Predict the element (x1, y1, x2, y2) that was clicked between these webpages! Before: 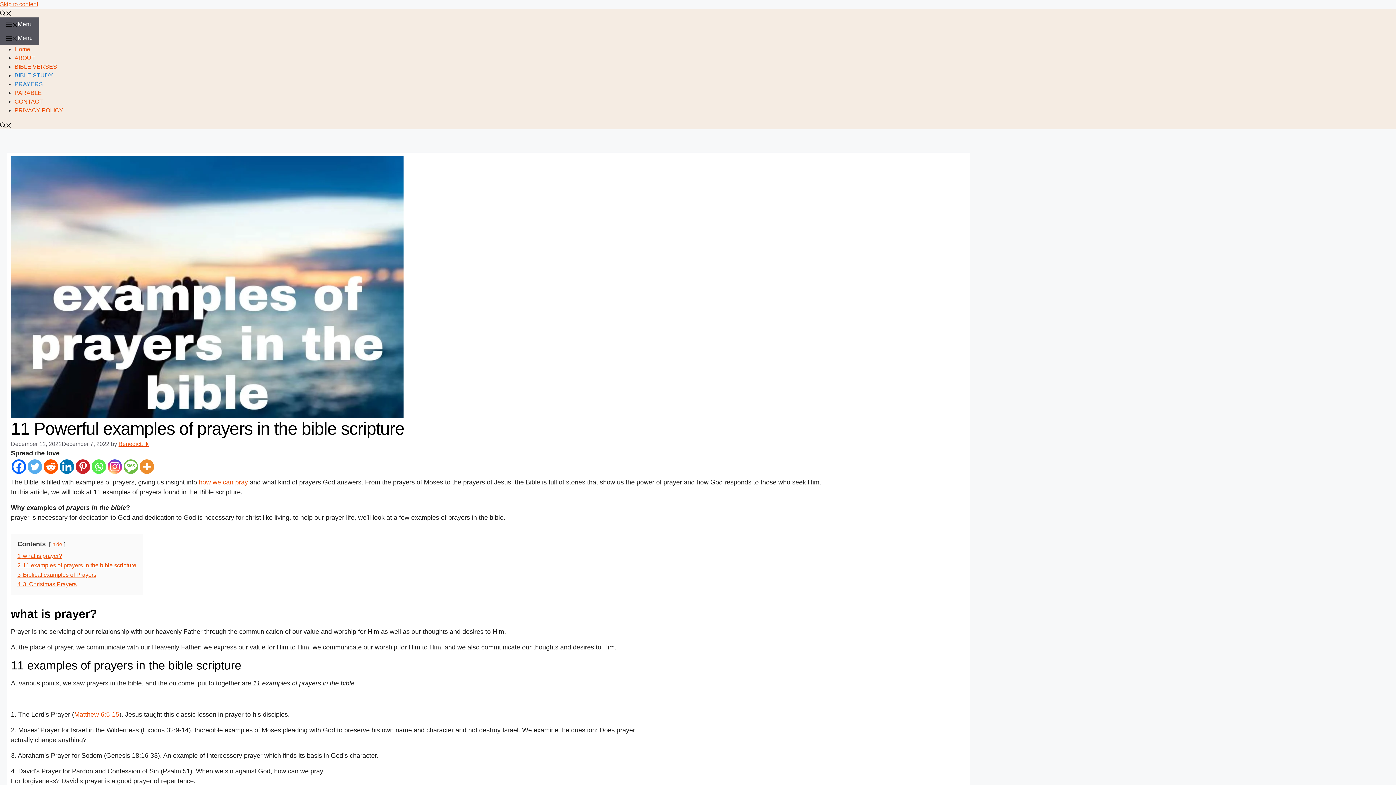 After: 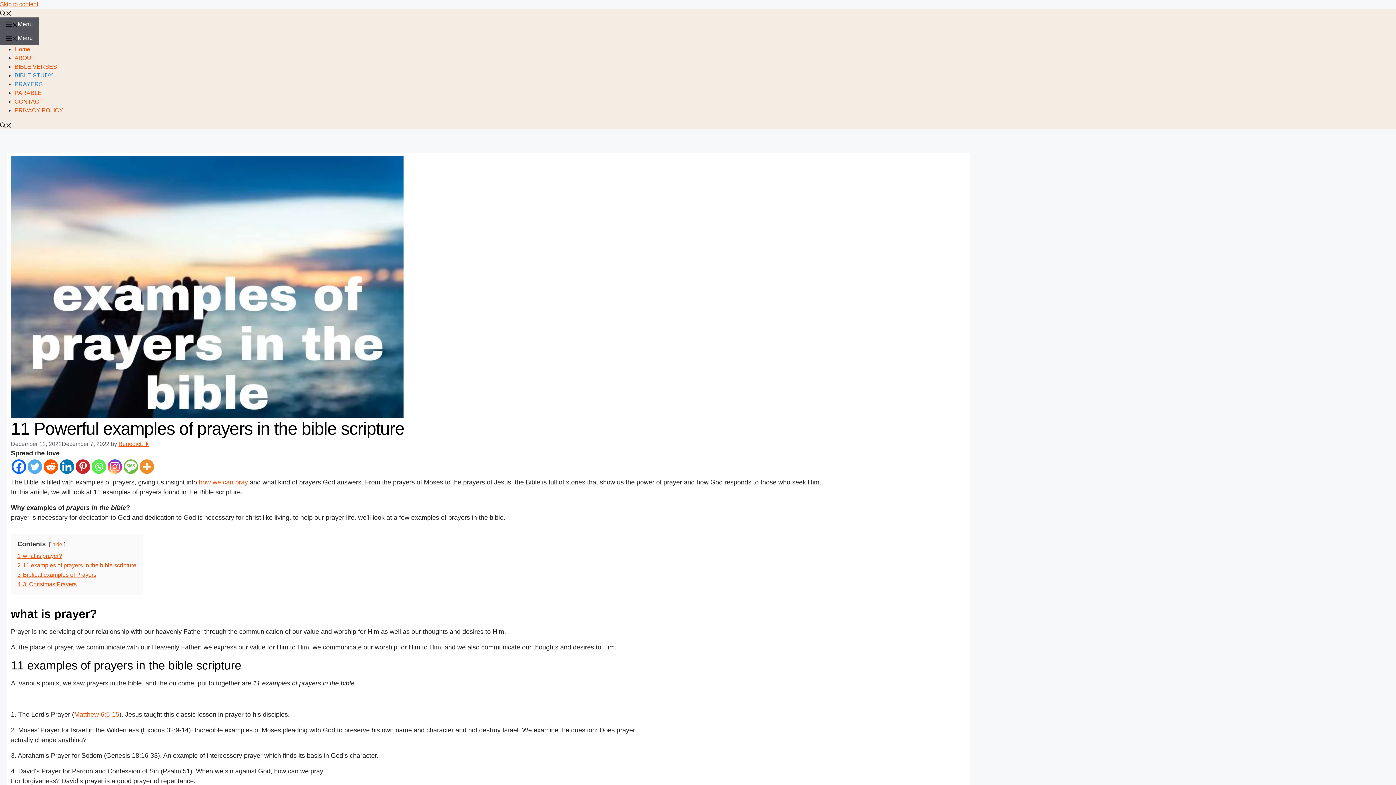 Action: label: Reddit bbox: (43, 459, 58, 474)